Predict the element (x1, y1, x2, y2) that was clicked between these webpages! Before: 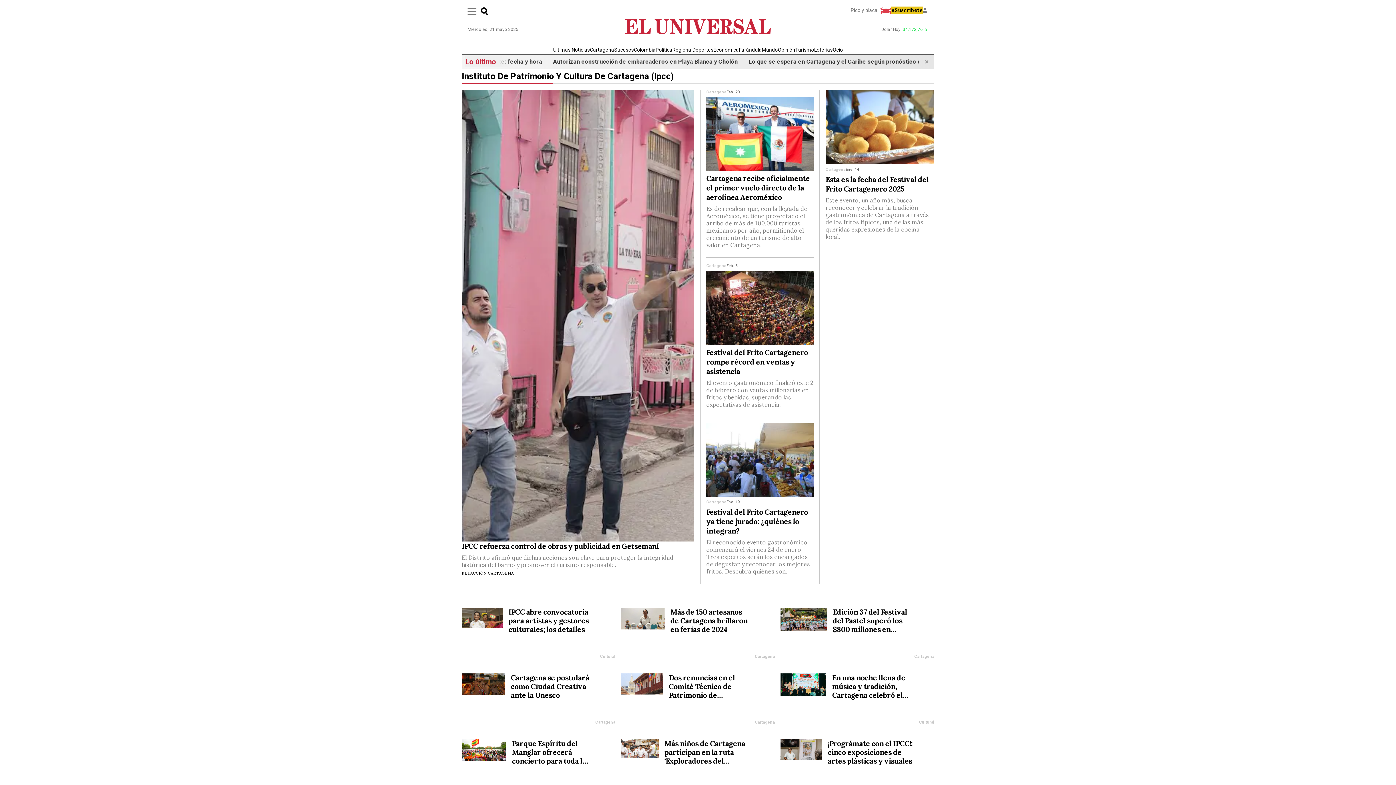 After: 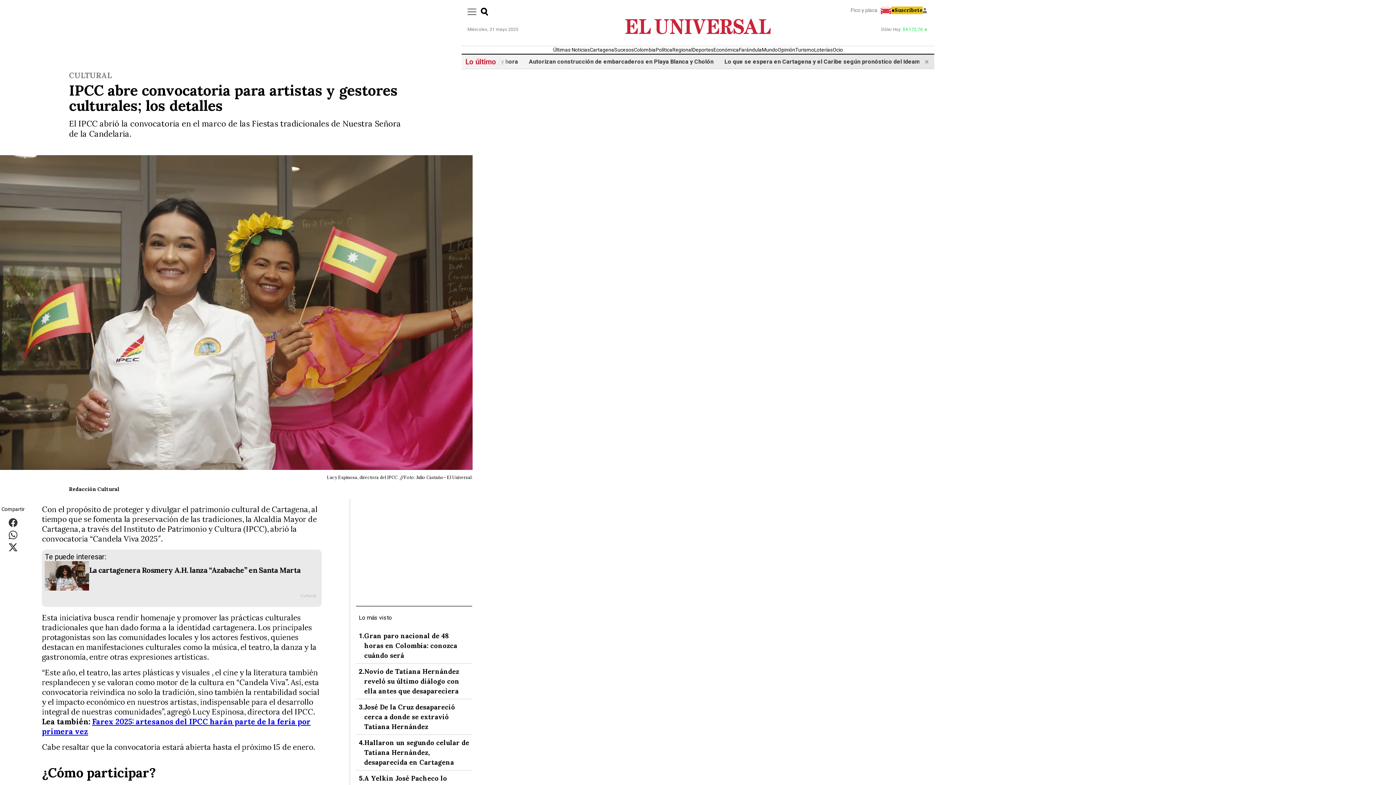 Action: label: IPCC abre convocatoria para artistas y gestores culturales; los detalles bbox: (508, 607, 594, 637)